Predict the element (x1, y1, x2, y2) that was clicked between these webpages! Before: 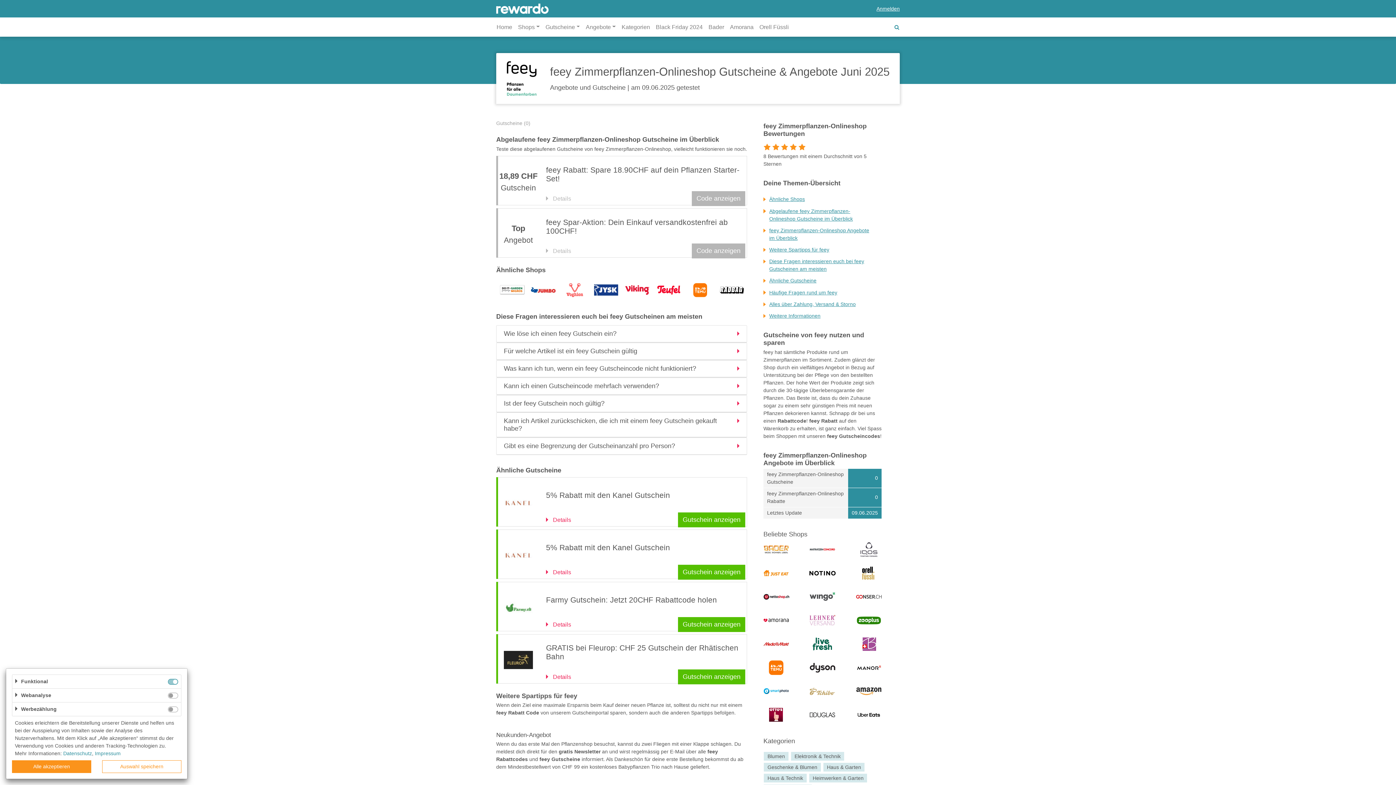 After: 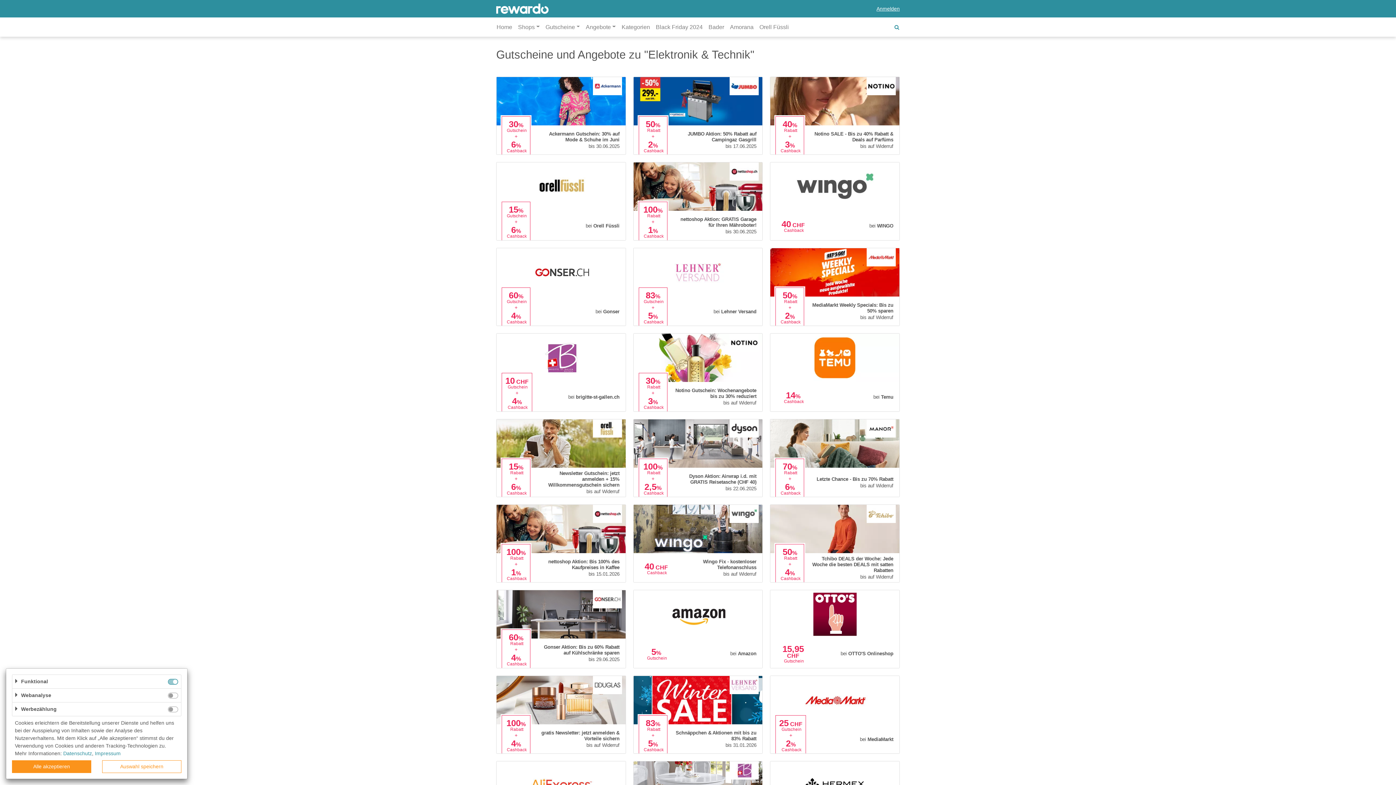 Action: label: Elektronik & Technik bbox: (791, 752, 844, 761)